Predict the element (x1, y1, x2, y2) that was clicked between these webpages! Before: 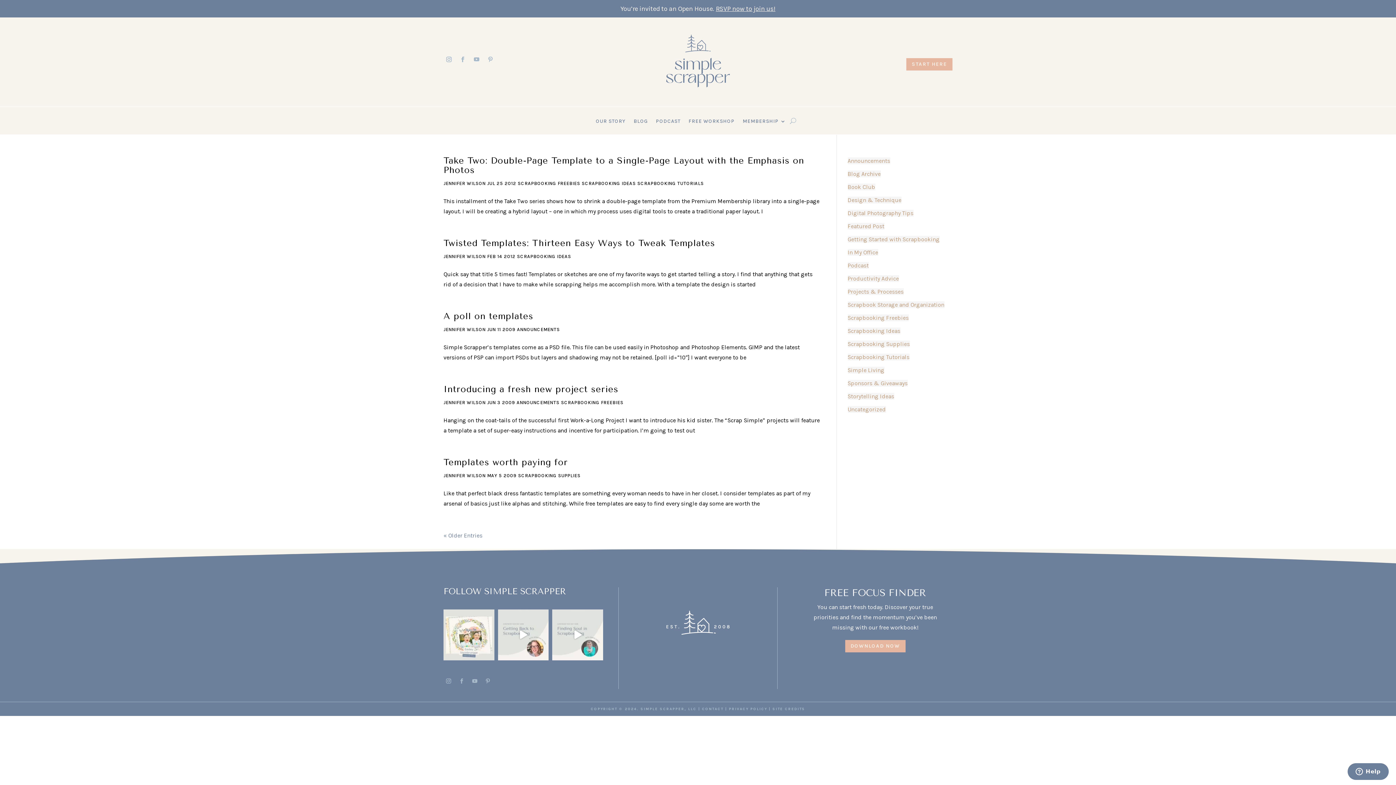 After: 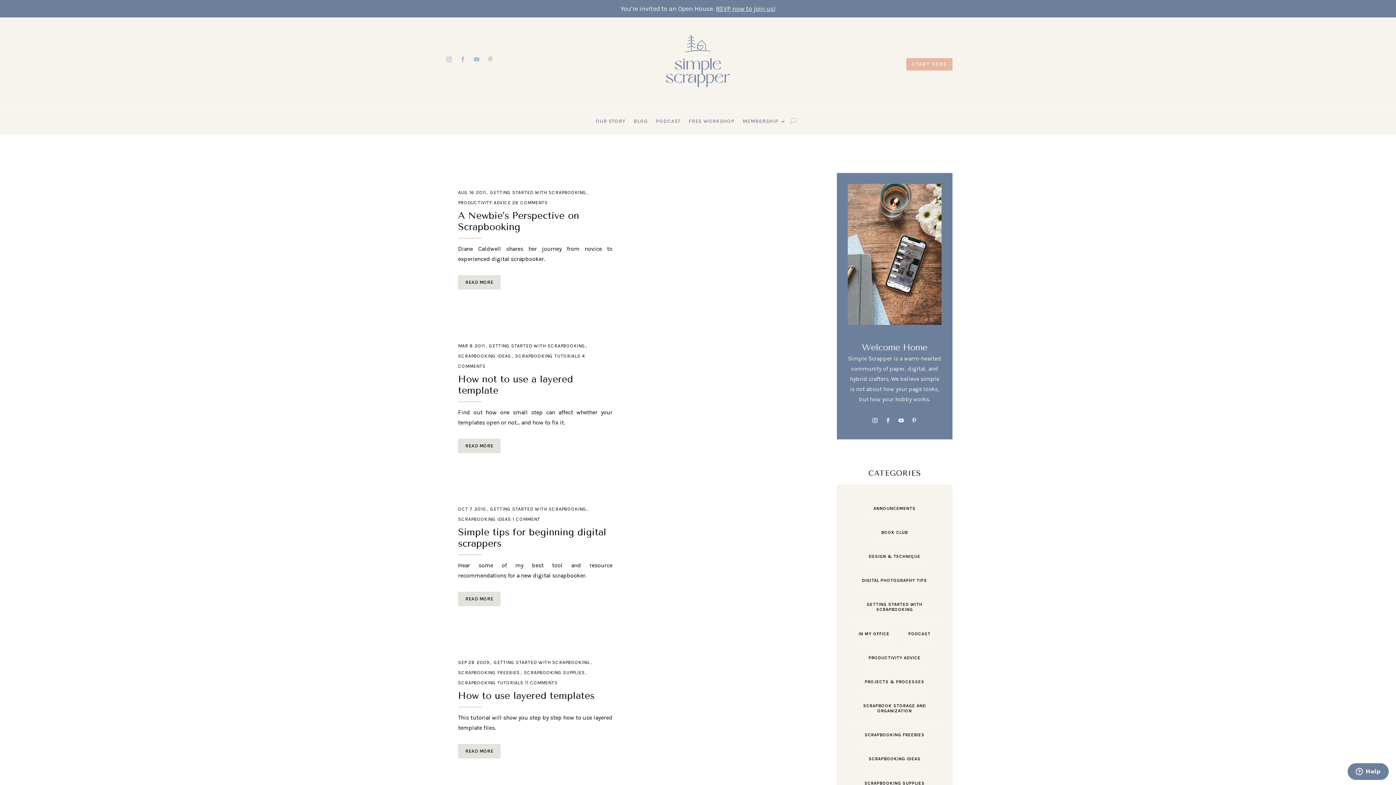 Action: bbox: (847, 236, 939, 242) label: Getting Started with Scrapbooking